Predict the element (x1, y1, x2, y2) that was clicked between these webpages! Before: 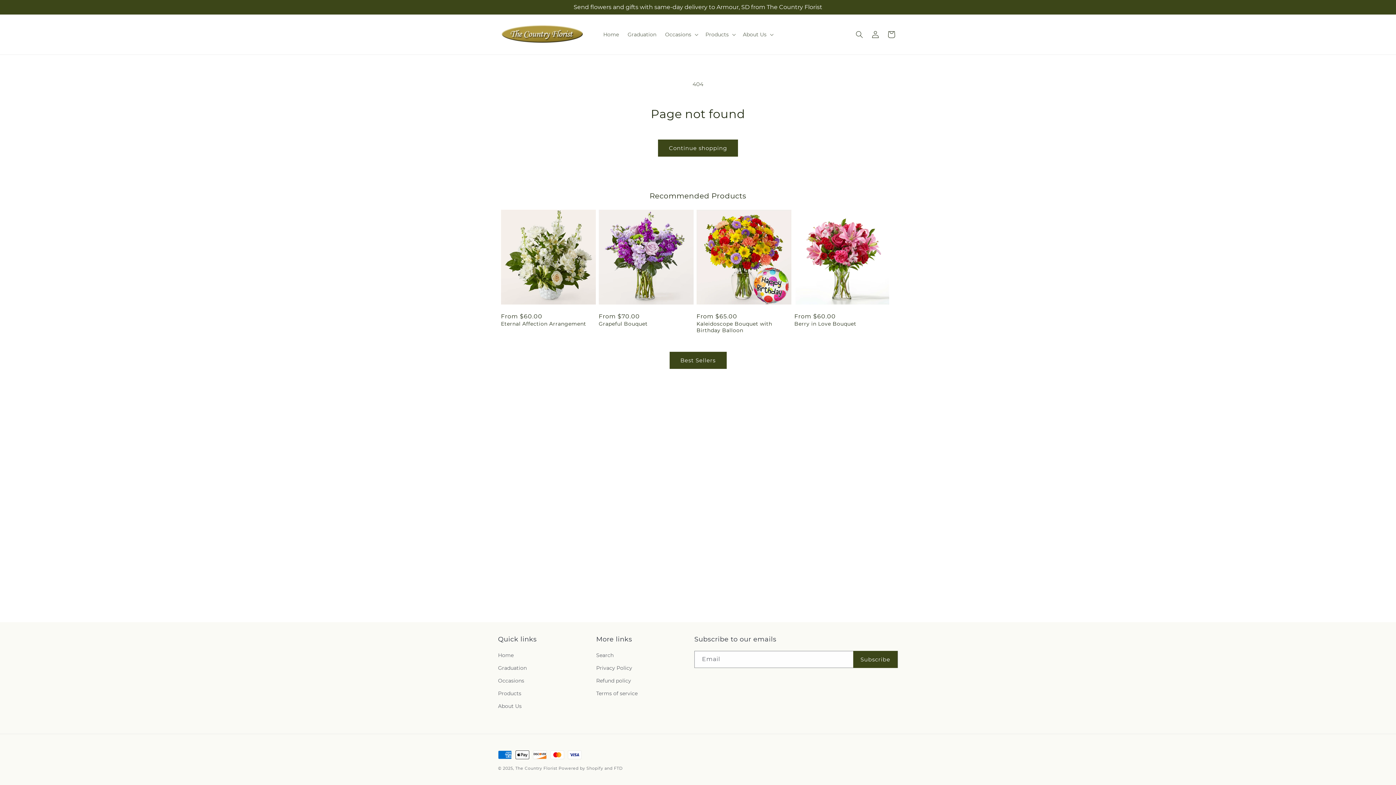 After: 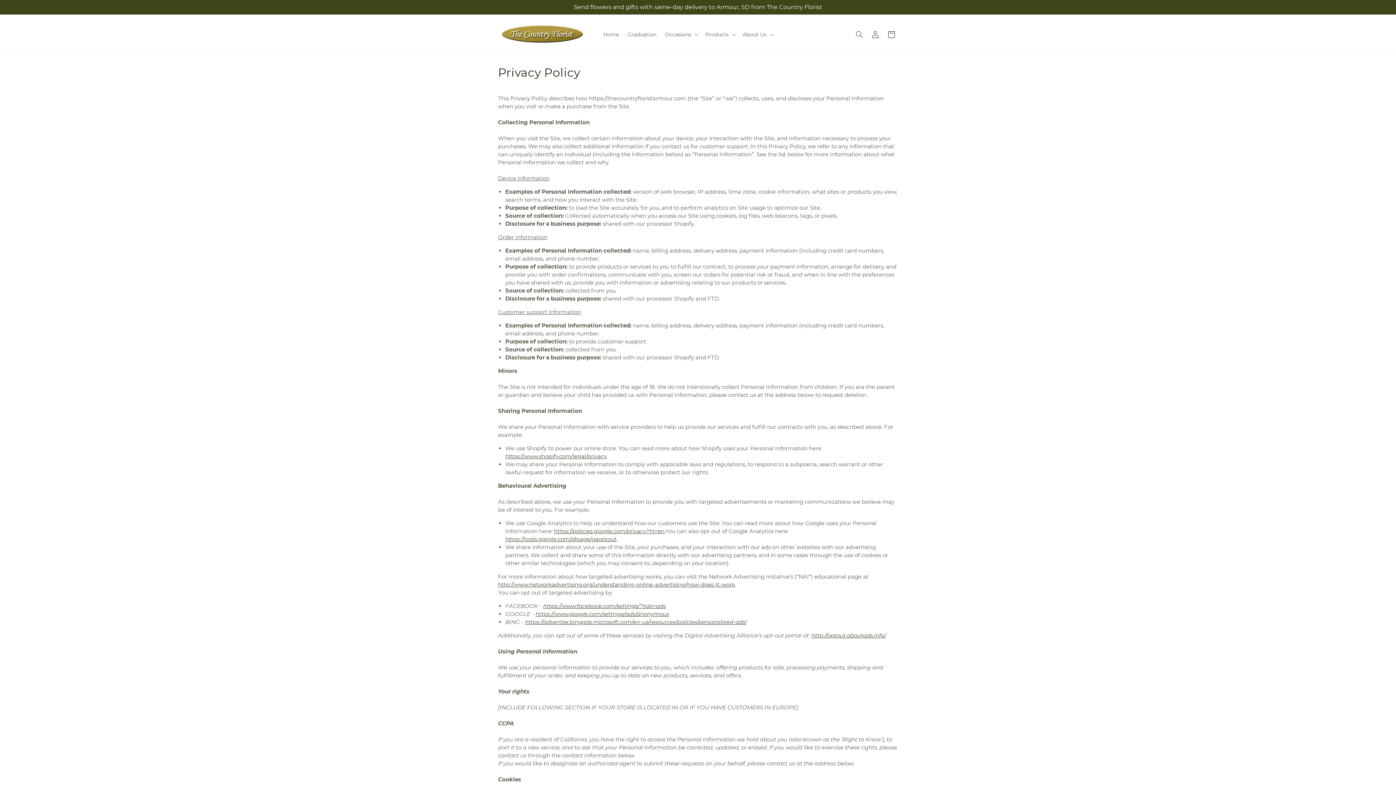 Action: bbox: (596, 662, 632, 674) label: Privacy Policy